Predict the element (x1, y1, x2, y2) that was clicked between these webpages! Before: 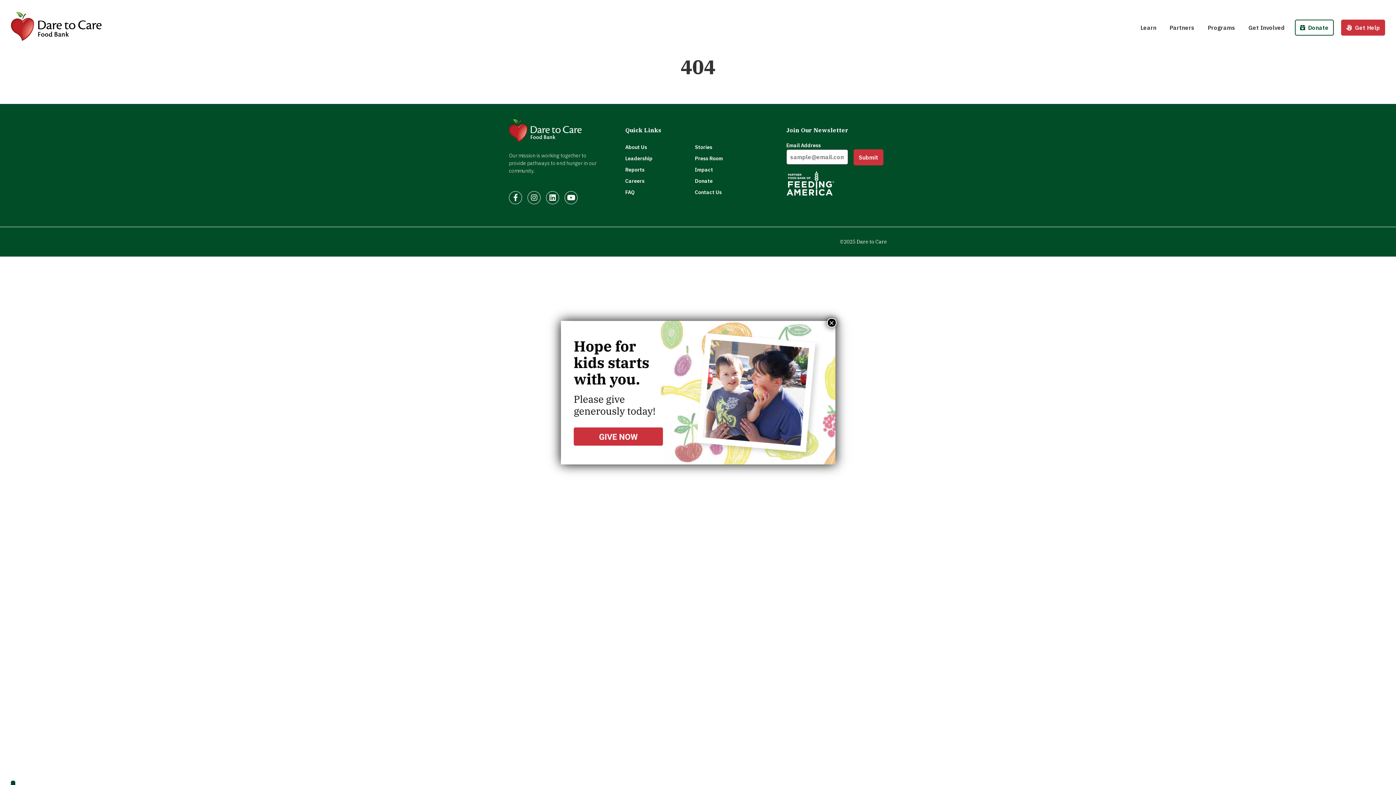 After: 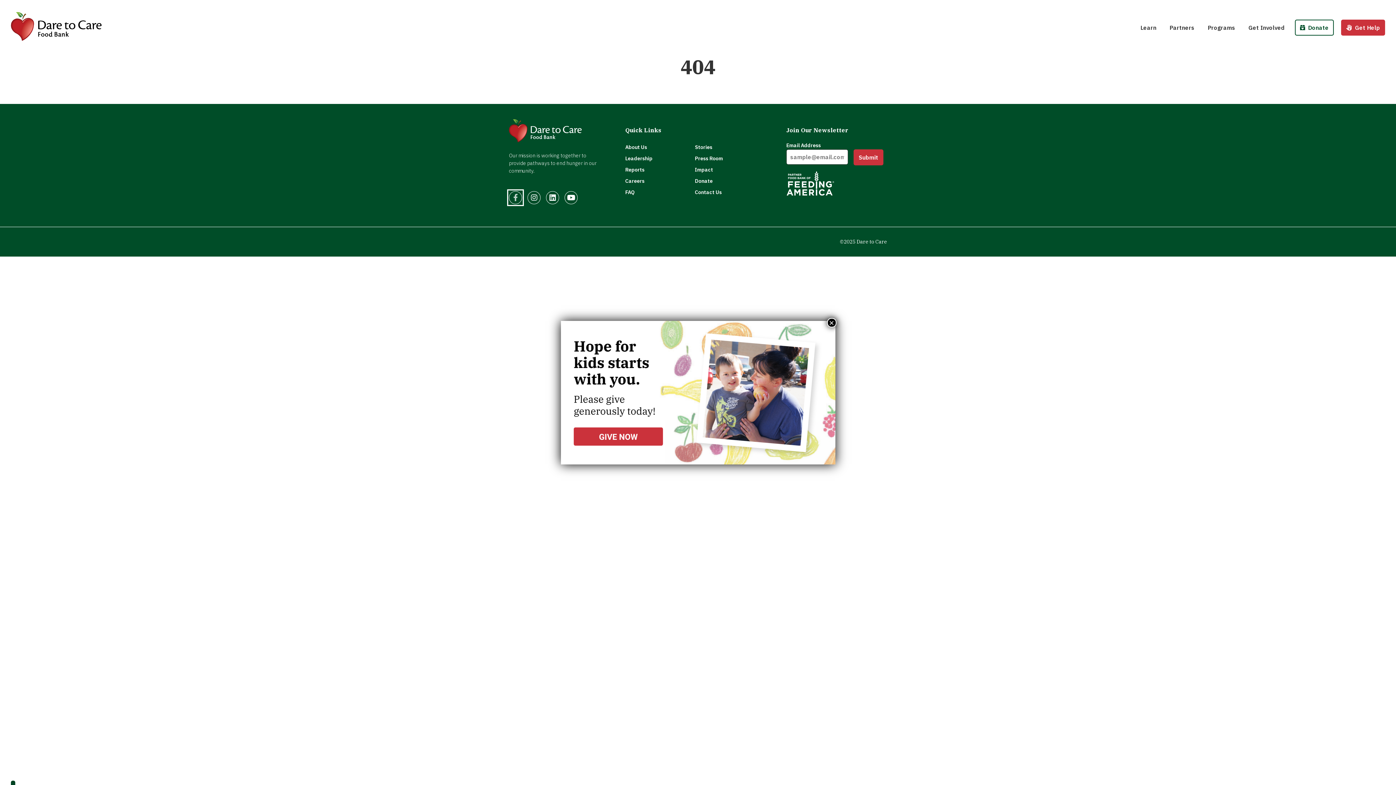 Action: label: Facebook bbox: (509, 191, 522, 204)